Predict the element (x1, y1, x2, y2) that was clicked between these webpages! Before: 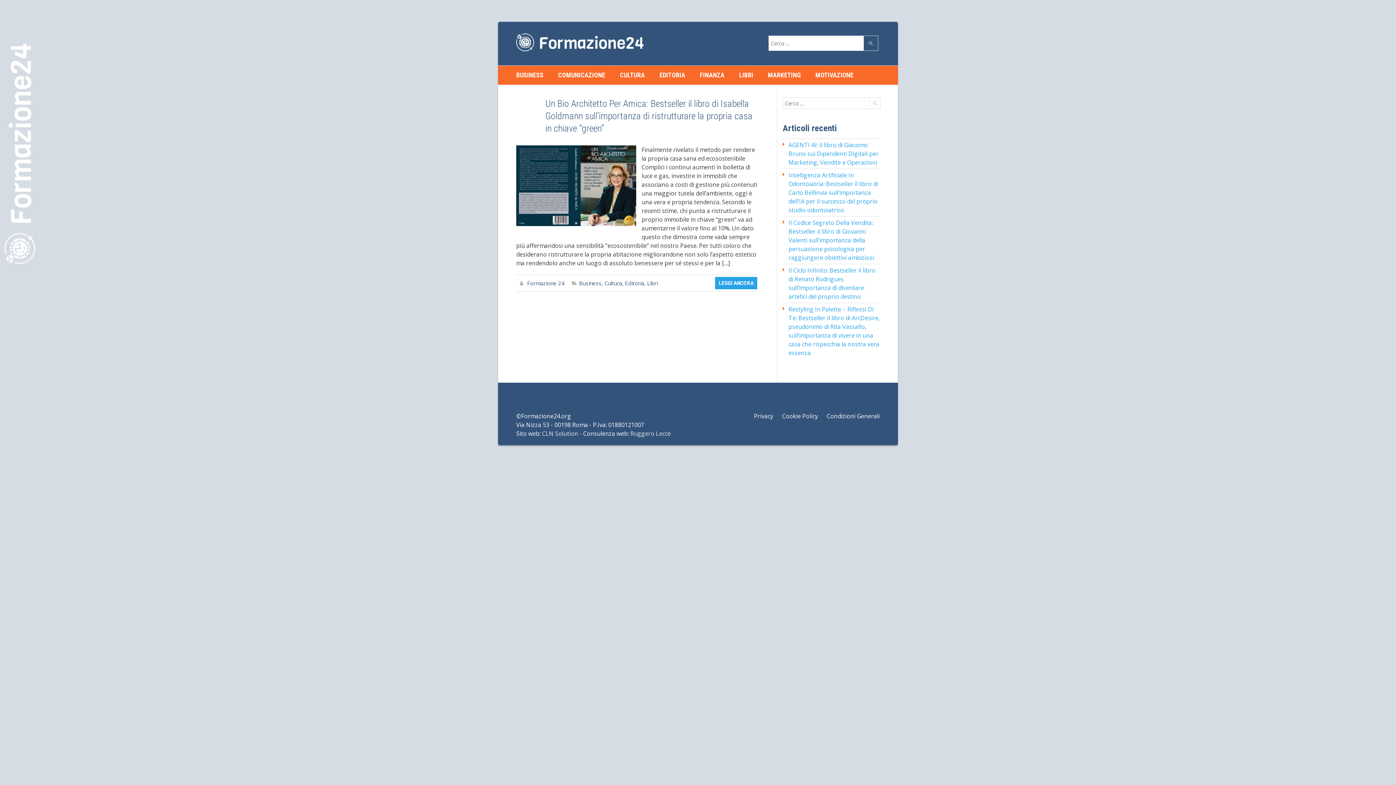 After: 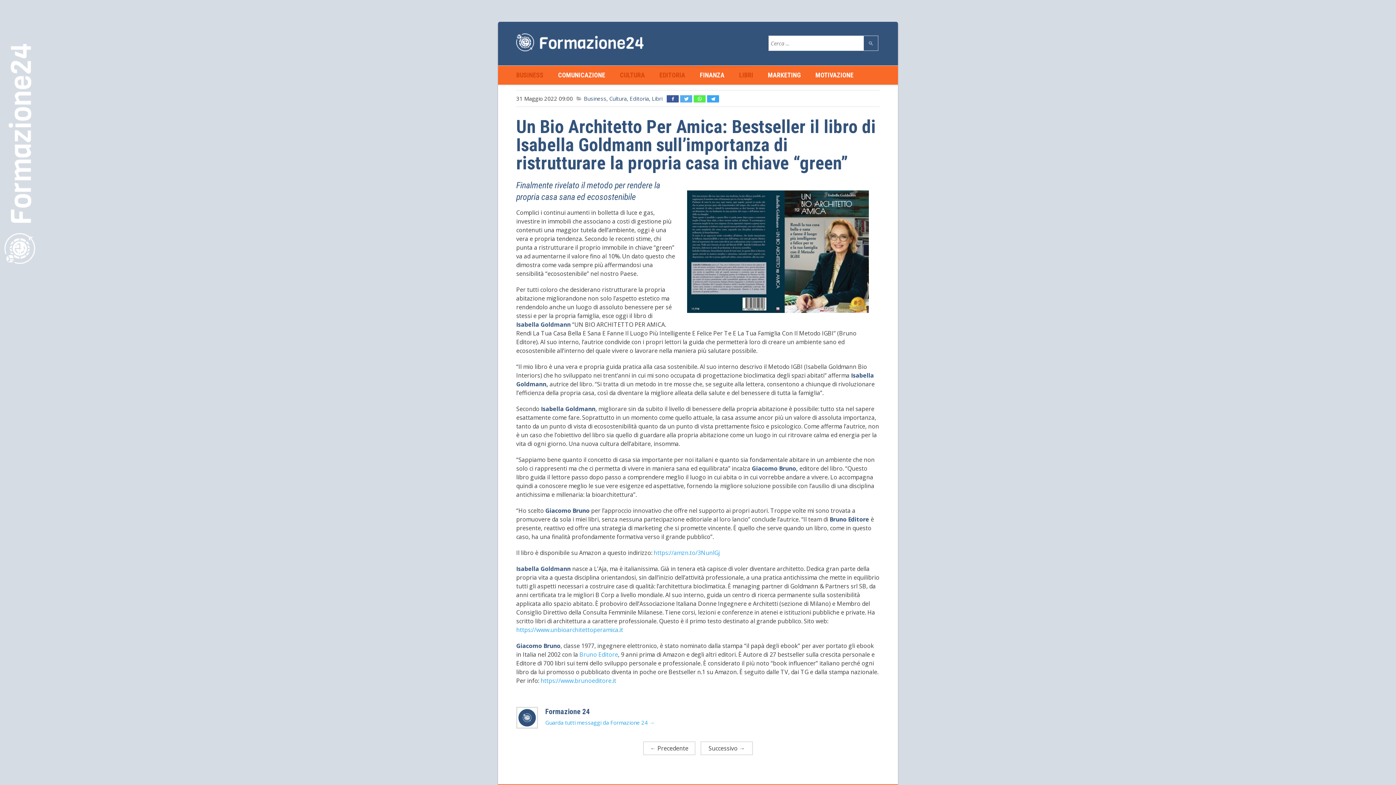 Action: bbox: (715, 277, 757, 289) label: LEGGI ANCORA